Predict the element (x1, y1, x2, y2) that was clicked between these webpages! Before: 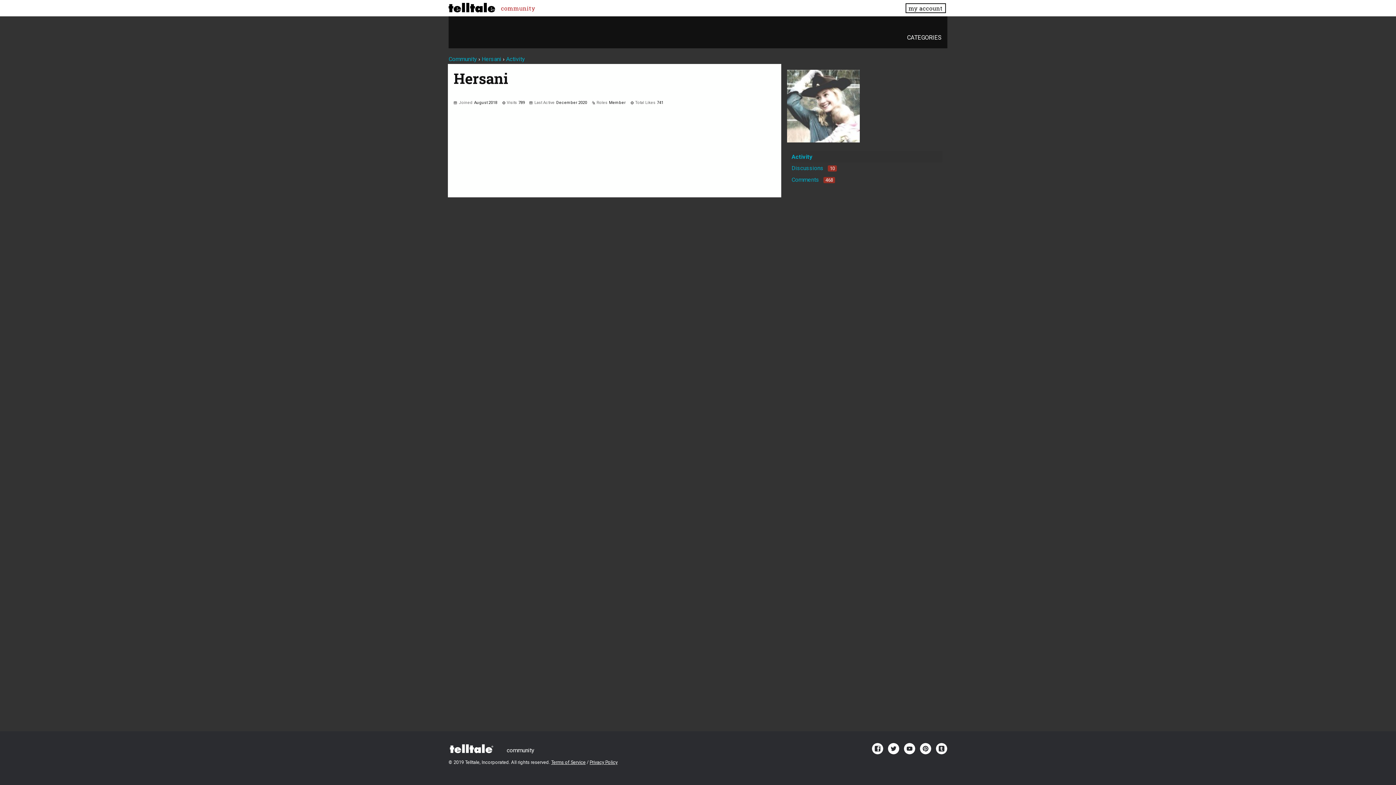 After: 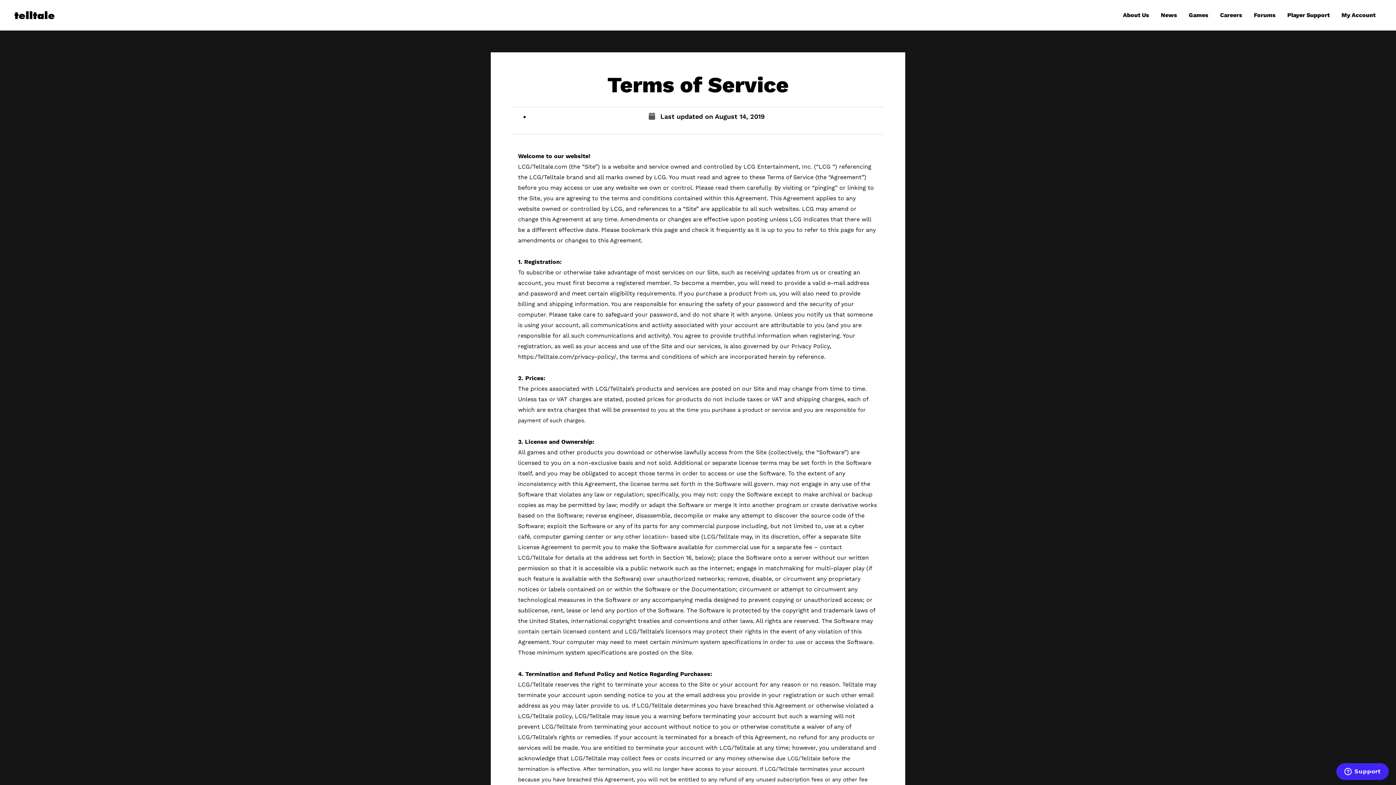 Action: bbox: (551, 760, 585, 765) label: Terms of Service